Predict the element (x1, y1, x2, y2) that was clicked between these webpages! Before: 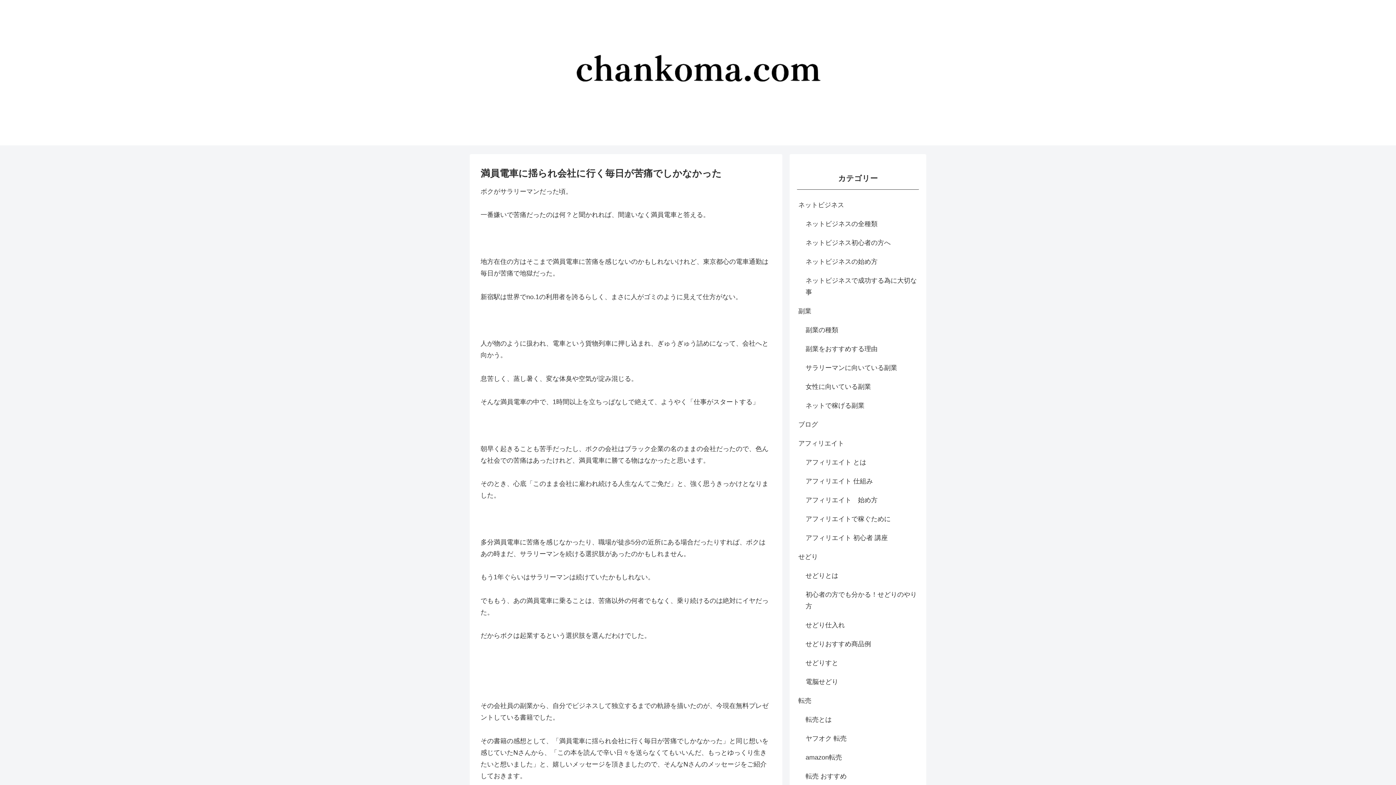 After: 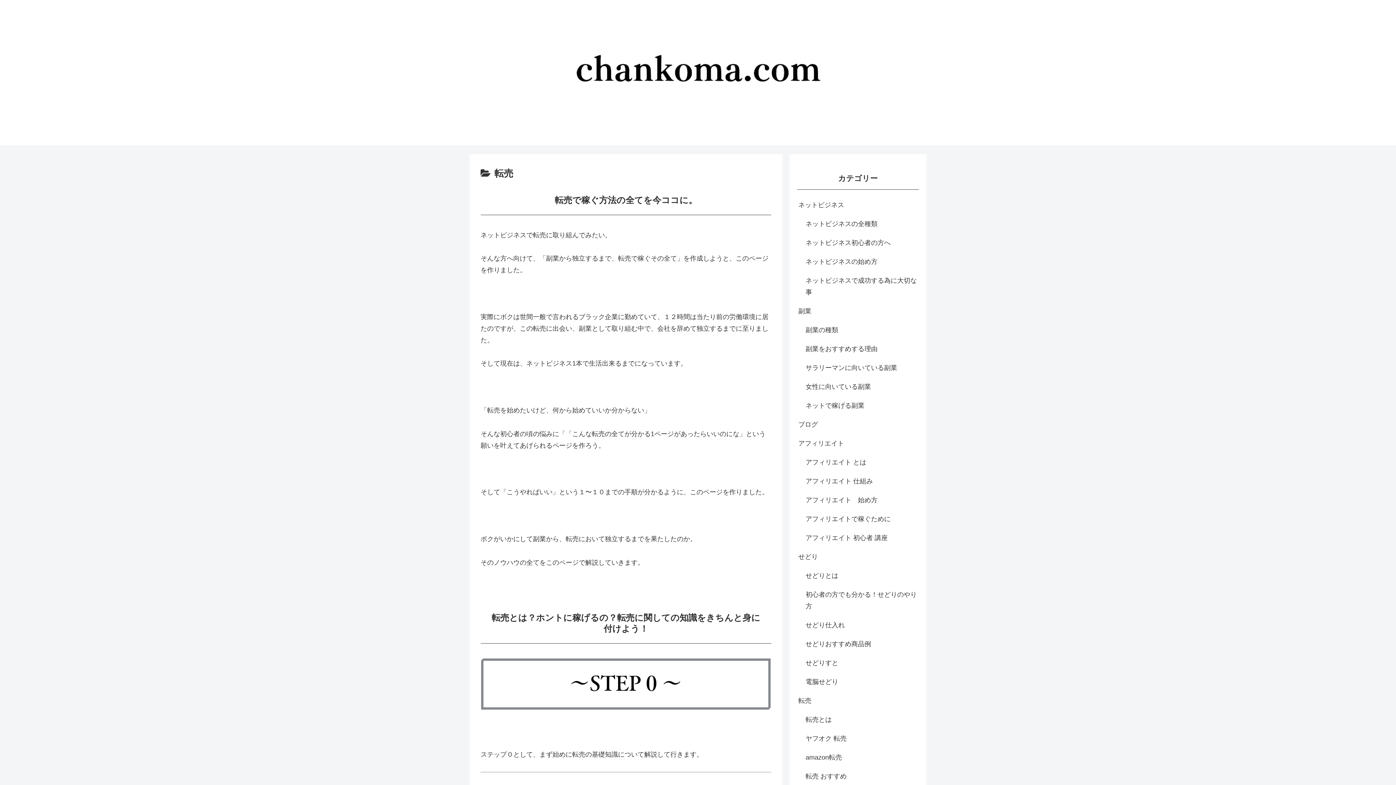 Action: label: 転売 bbox: (797, 691, 919, 710)